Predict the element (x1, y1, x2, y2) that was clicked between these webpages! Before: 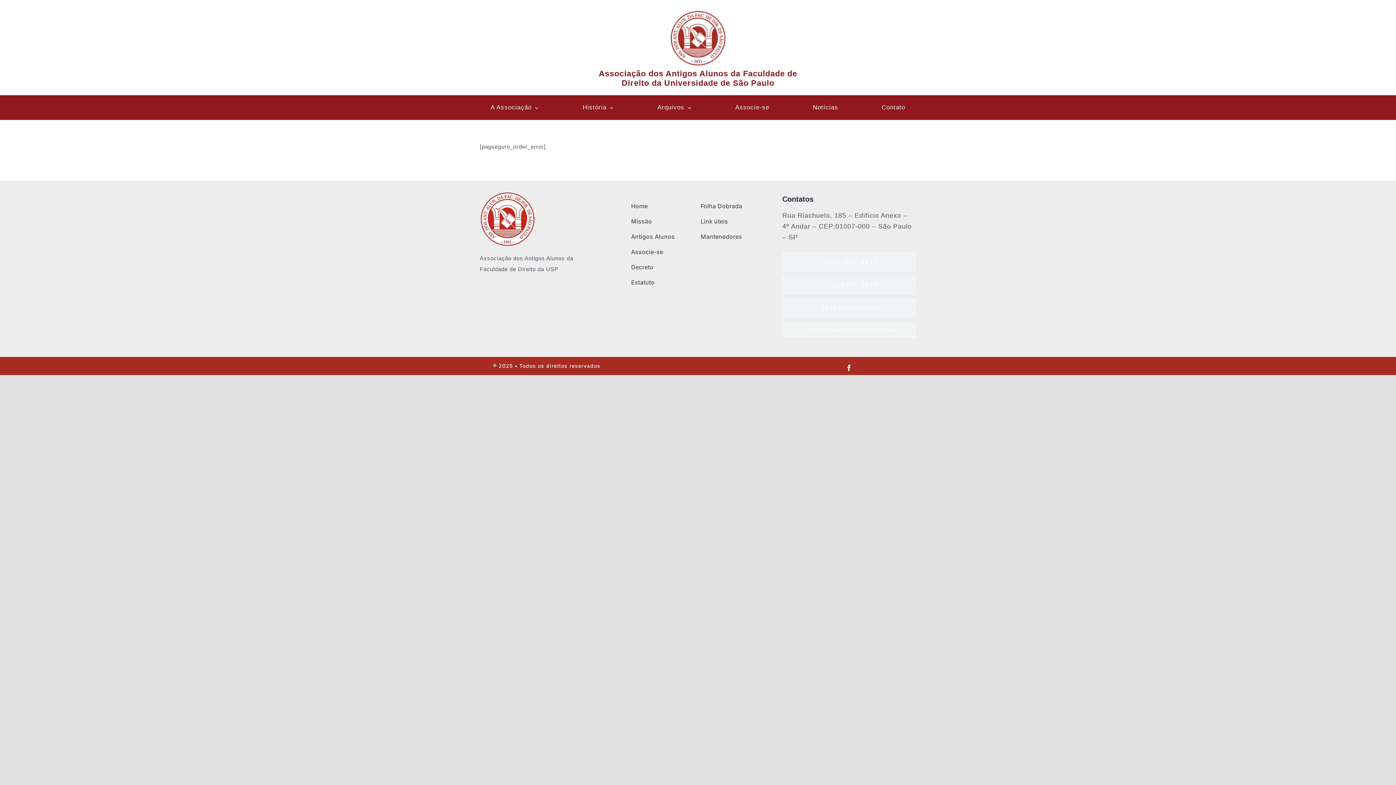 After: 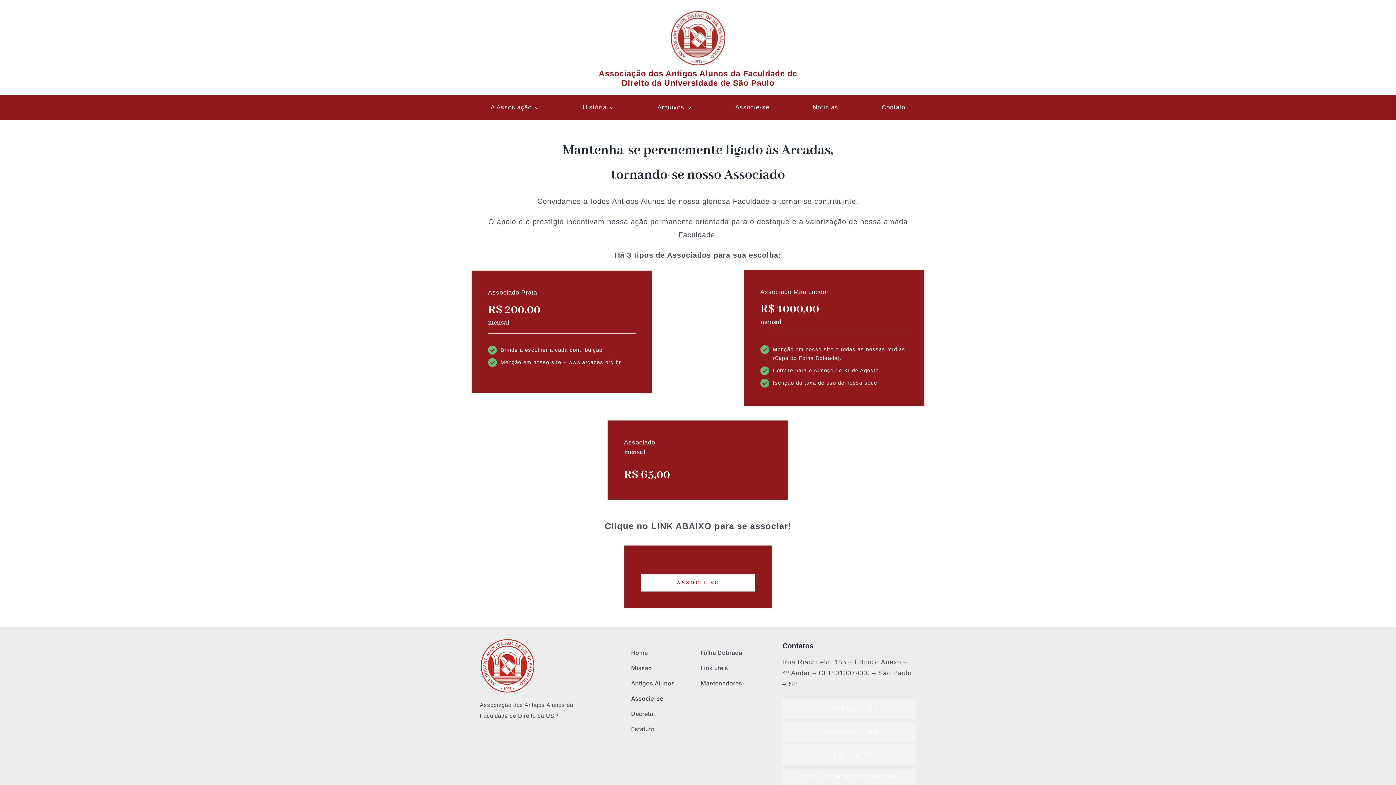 Action: bbox: (631, 246, 691, 257) label: Associe-se